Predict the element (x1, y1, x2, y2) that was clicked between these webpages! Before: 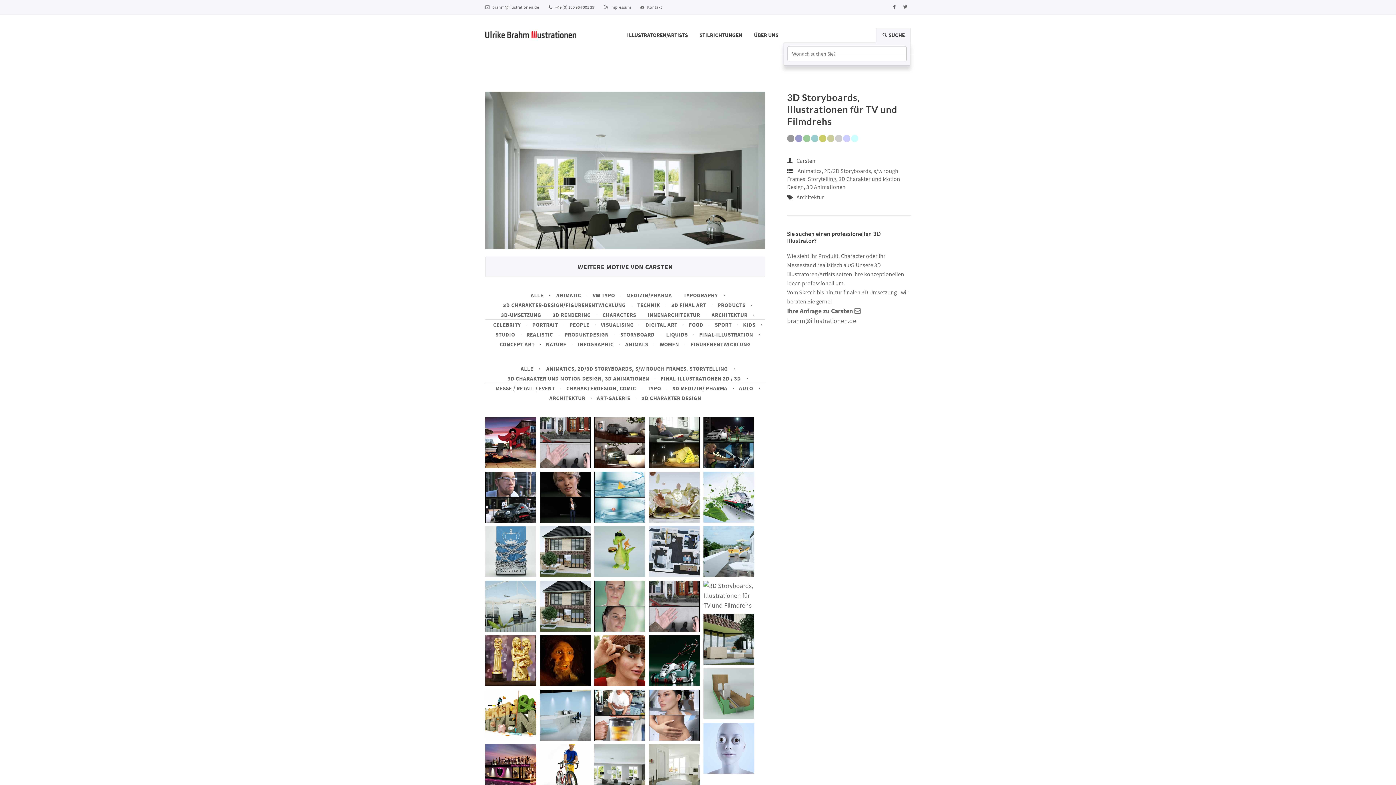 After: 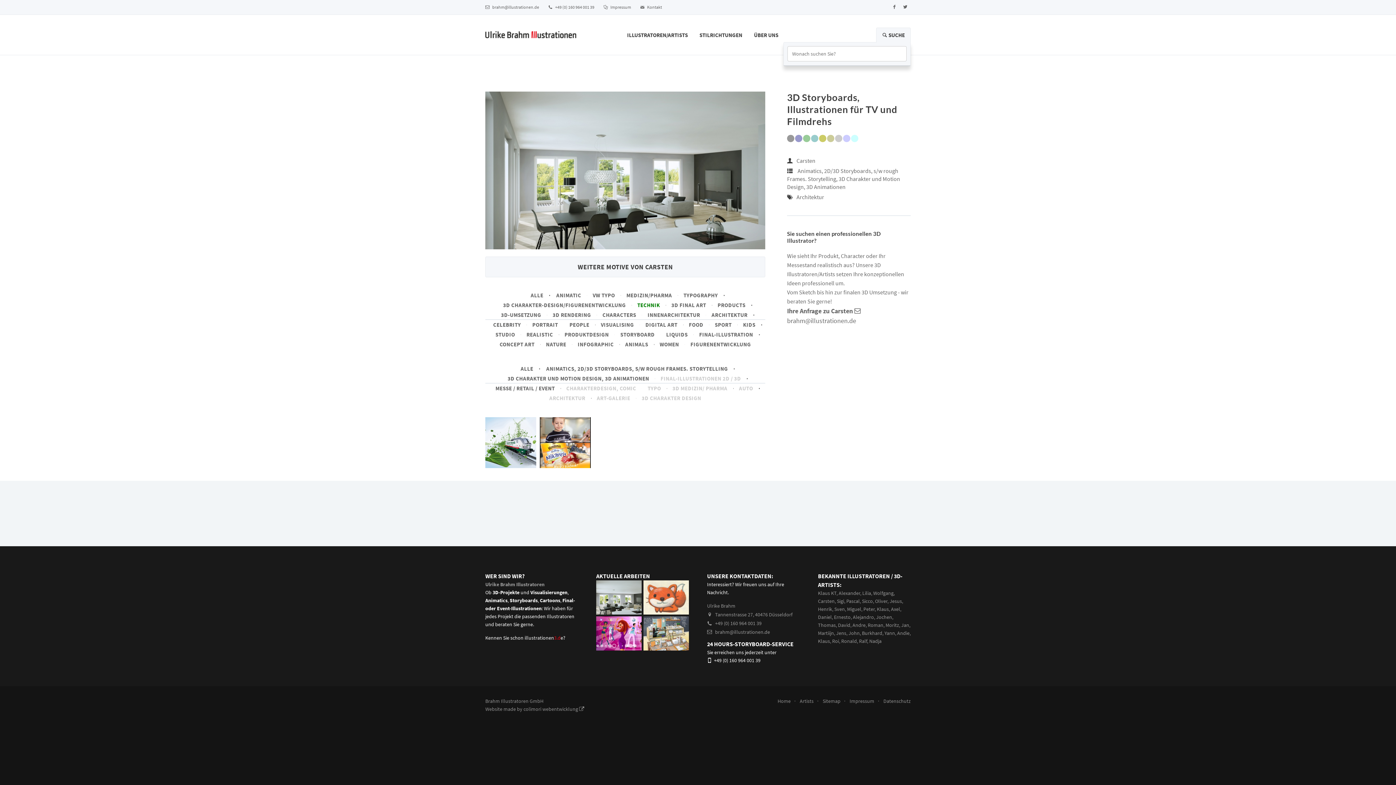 Action: bbox: (632, 301, 665, 308) label: TECHNIK